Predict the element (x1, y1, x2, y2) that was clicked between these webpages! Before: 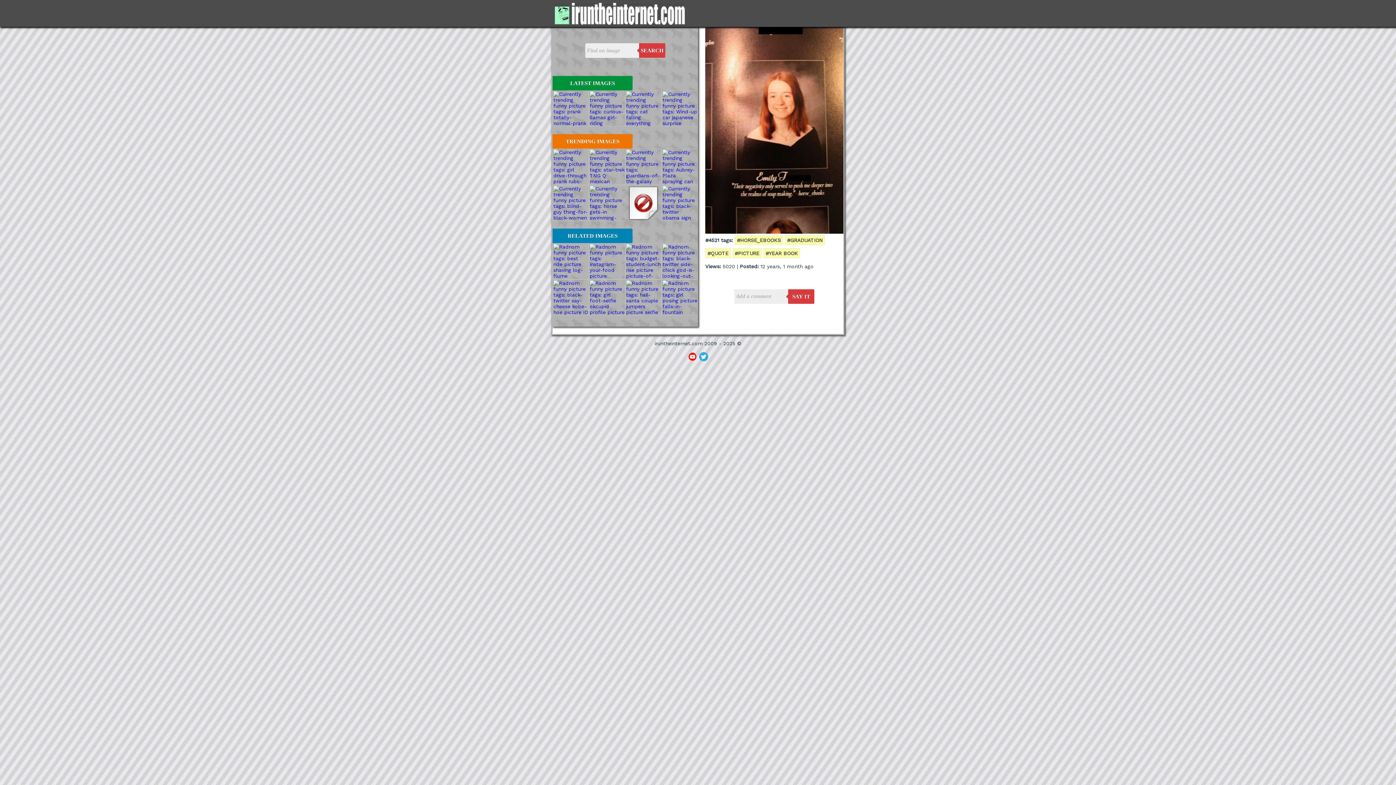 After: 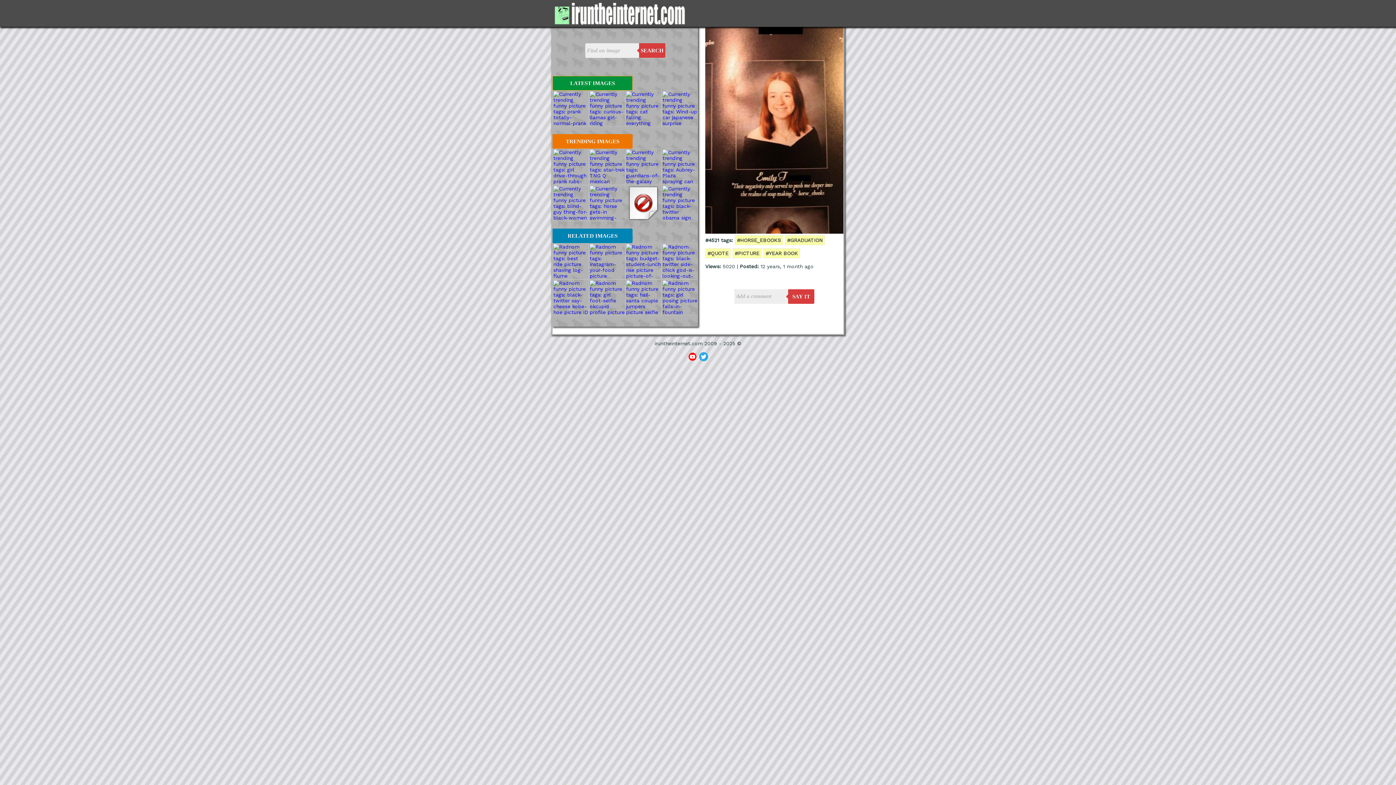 Action: bbox: (552, 76, 632, 90) label: LATEST IMAGES